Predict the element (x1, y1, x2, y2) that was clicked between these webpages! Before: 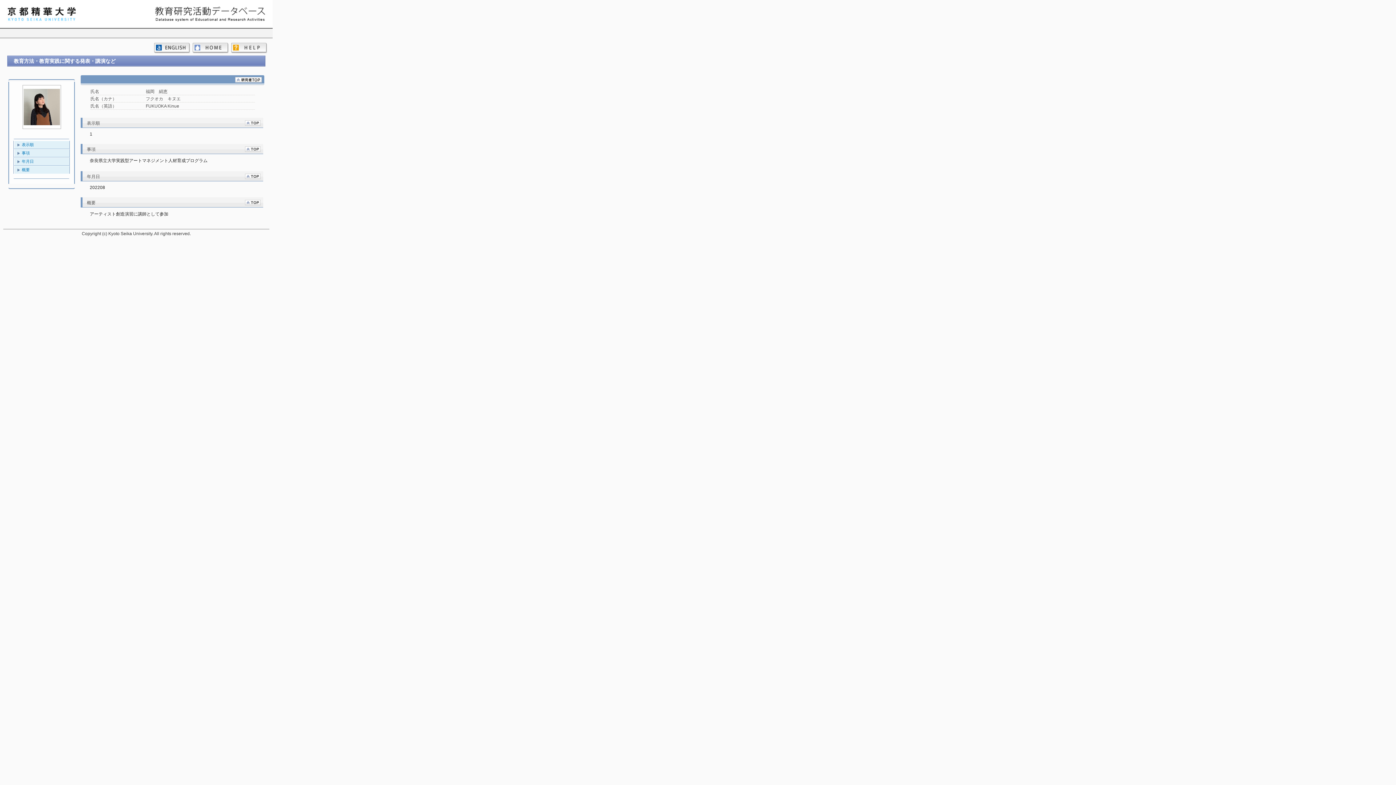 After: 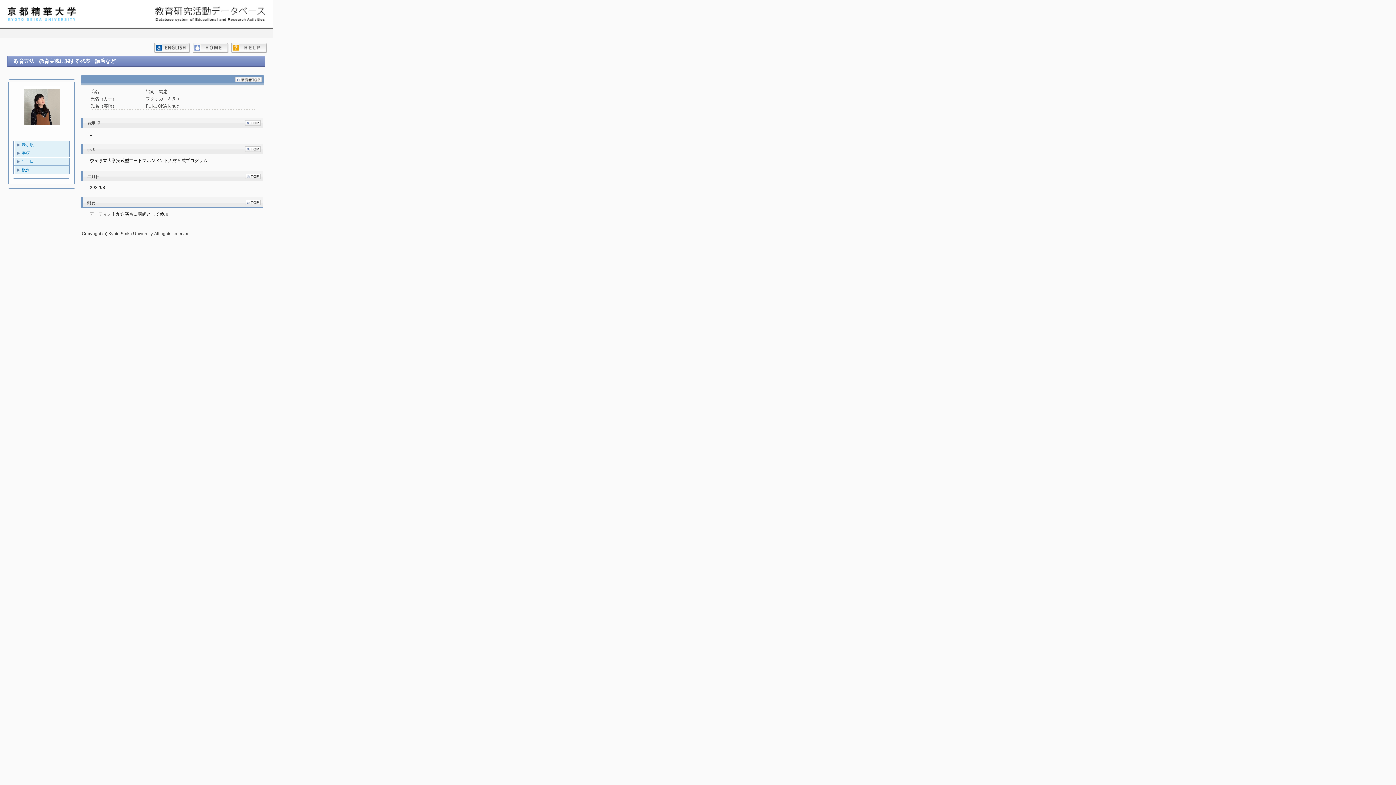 Action: bbox: (244, 201, 260, 206)